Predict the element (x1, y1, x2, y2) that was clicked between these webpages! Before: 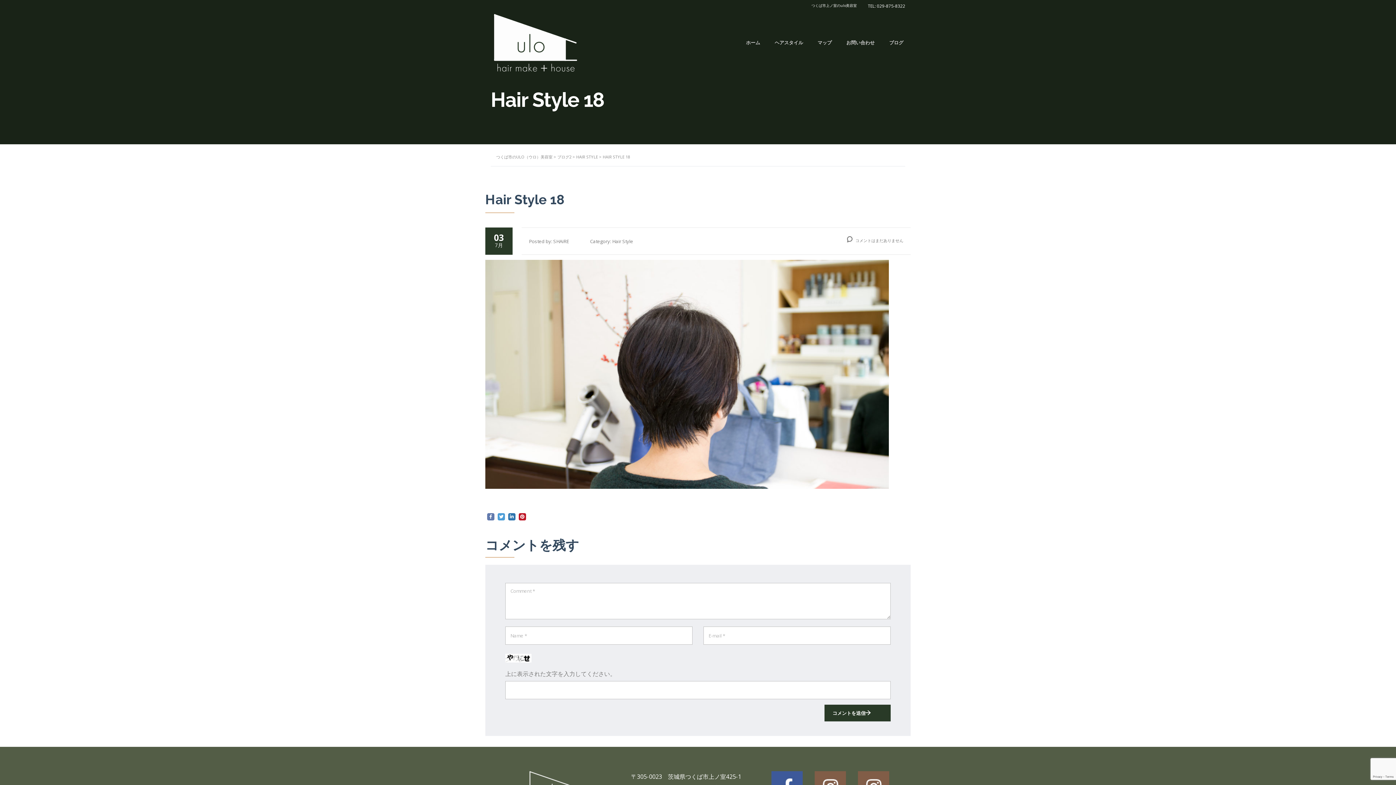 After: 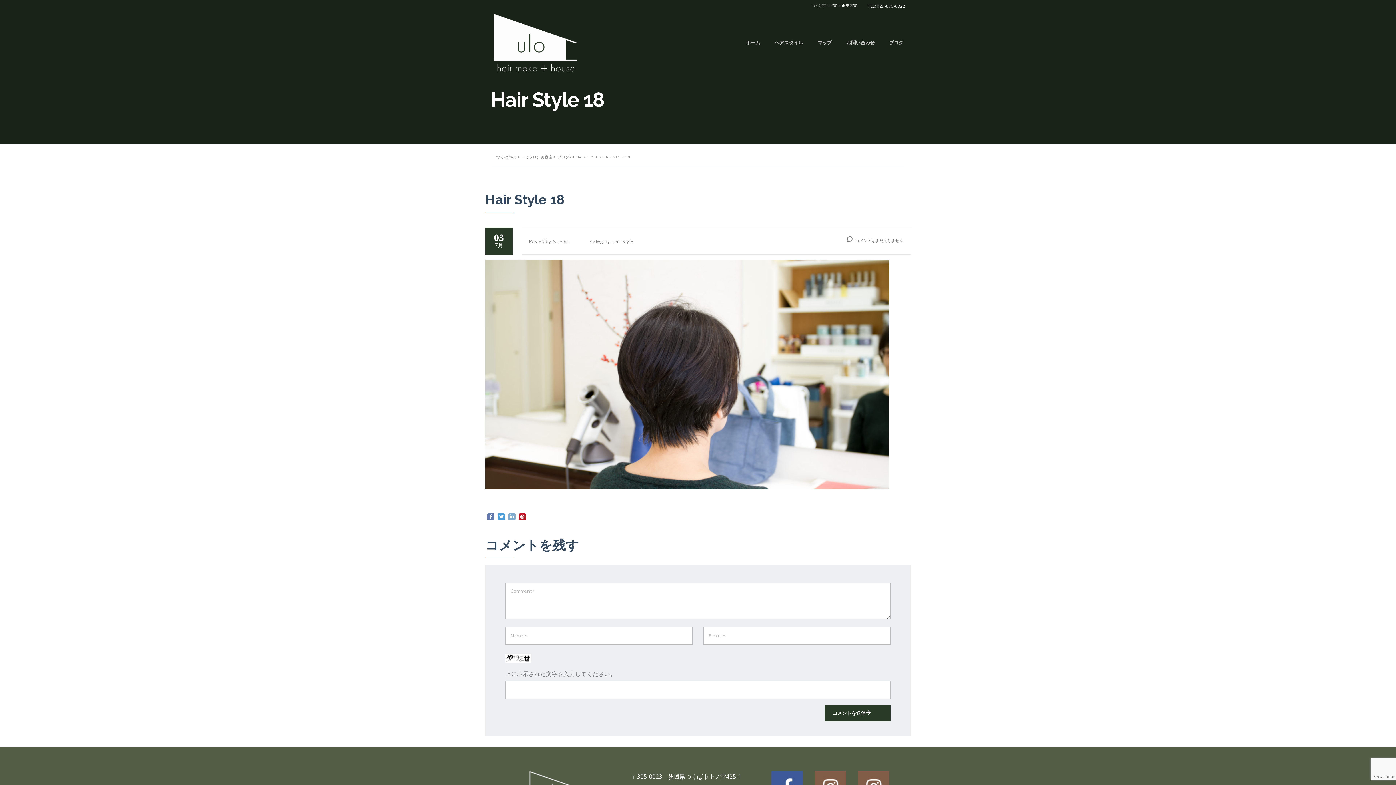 Action: bbox: (508, 513, 515, 520)